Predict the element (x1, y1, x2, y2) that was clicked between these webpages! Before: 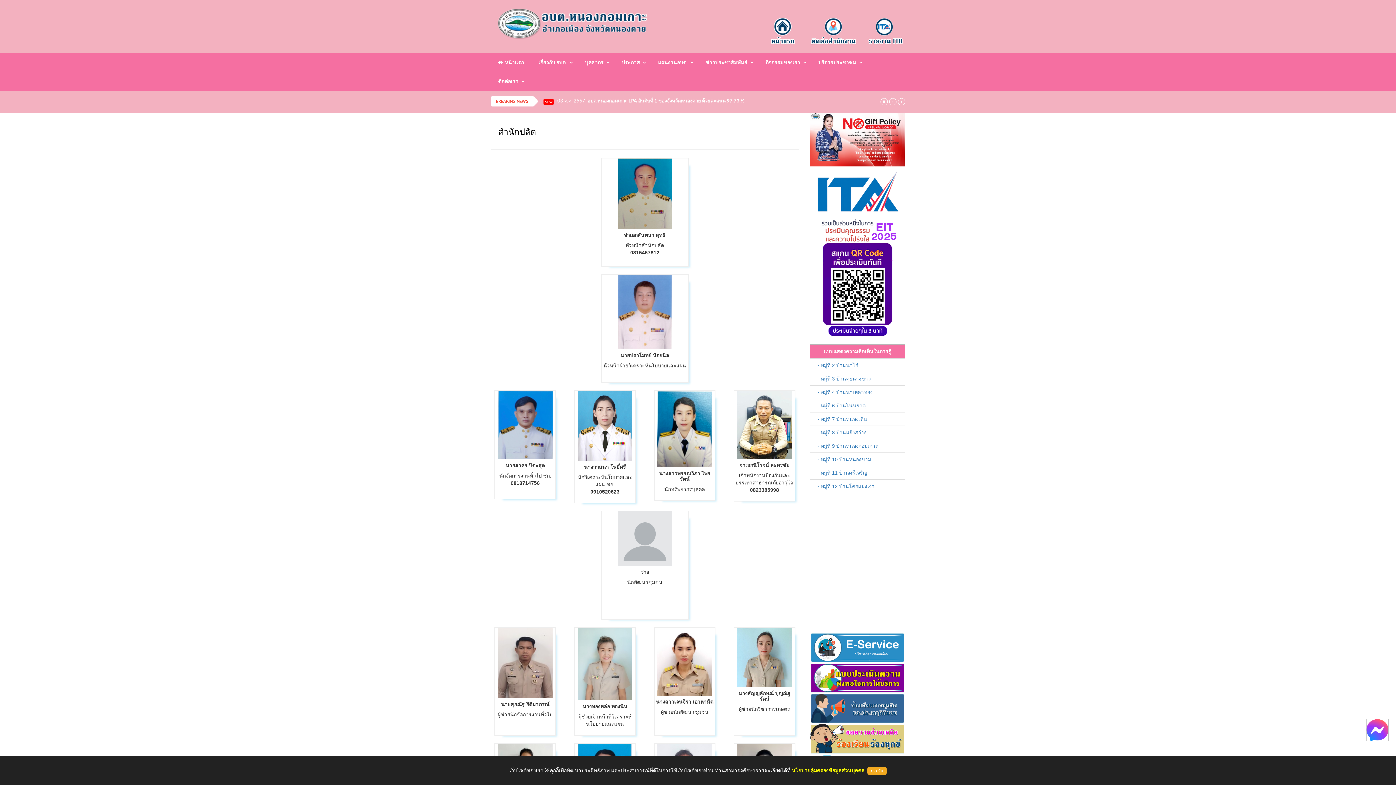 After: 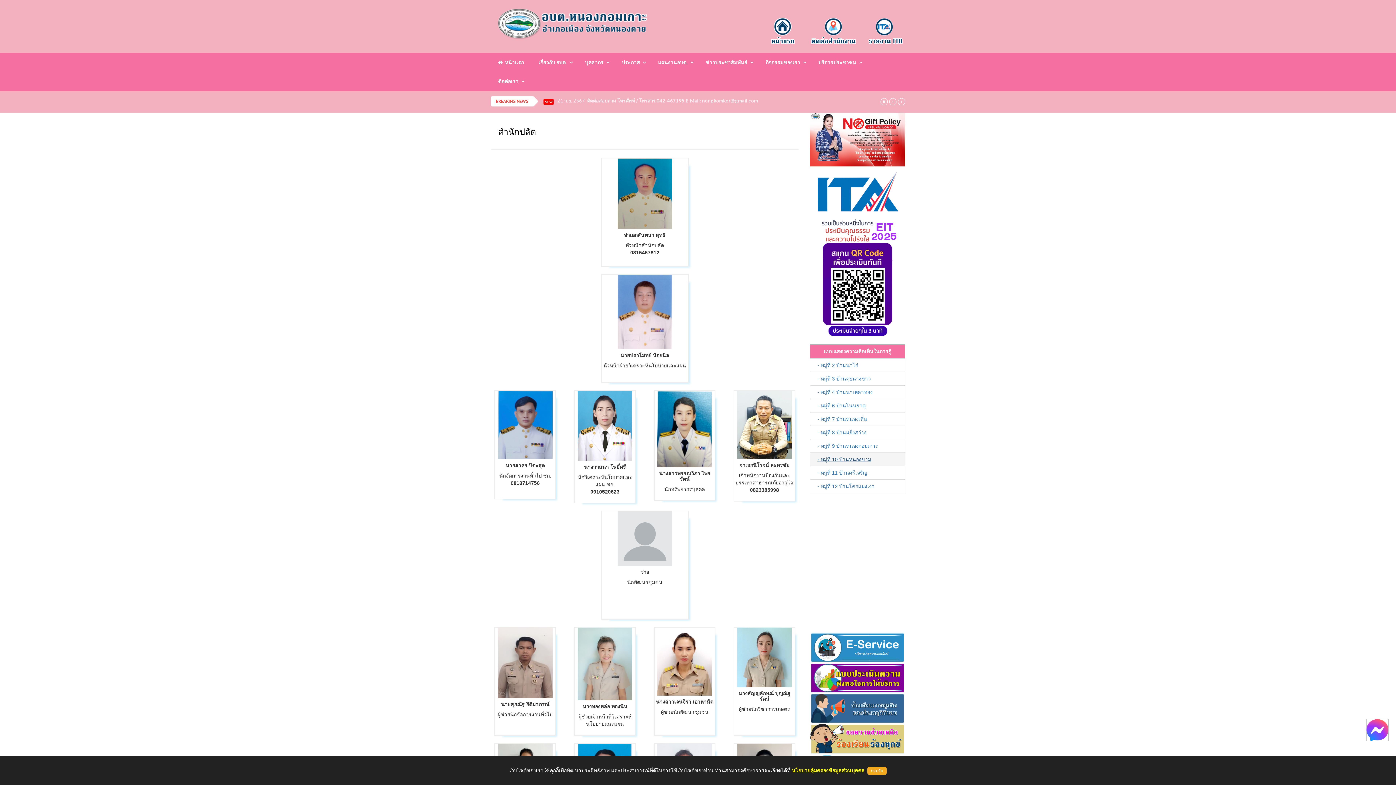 Action: label: - หมู่ที่ 10 บ้านหนองขาม bbox: (817, 456, 871, 462)